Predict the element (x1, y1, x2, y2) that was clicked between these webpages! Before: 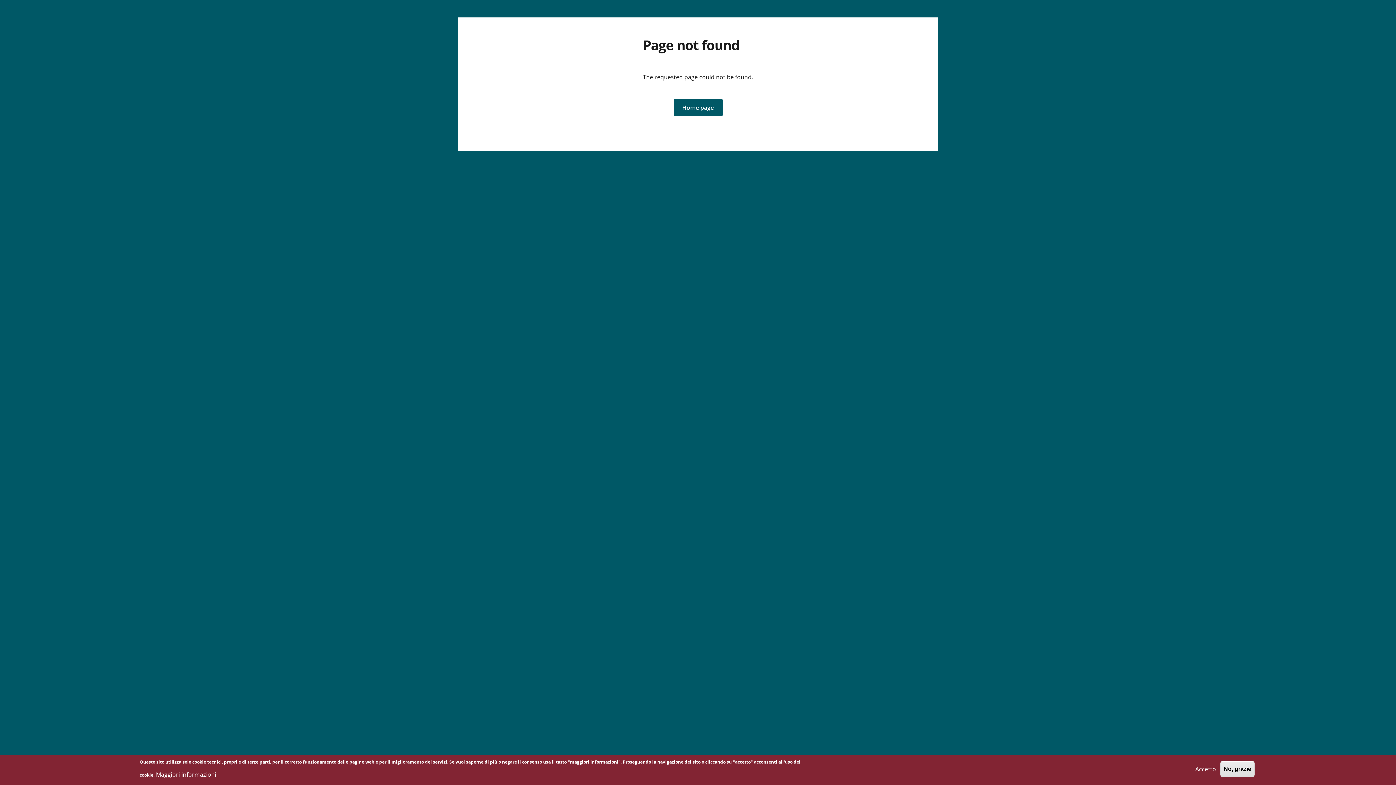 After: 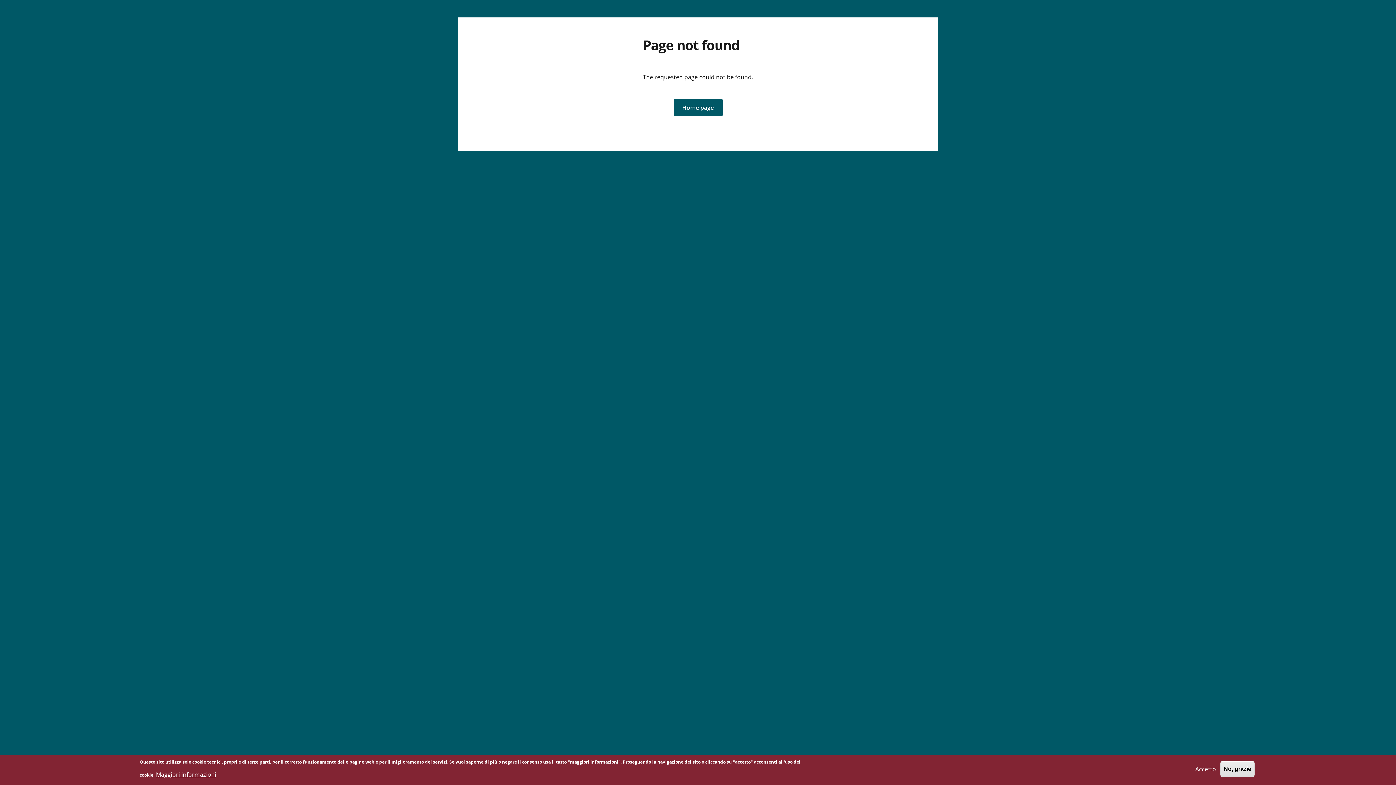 Action: bbox: (156, 766, 216, 782) label: Maggiori informazioni